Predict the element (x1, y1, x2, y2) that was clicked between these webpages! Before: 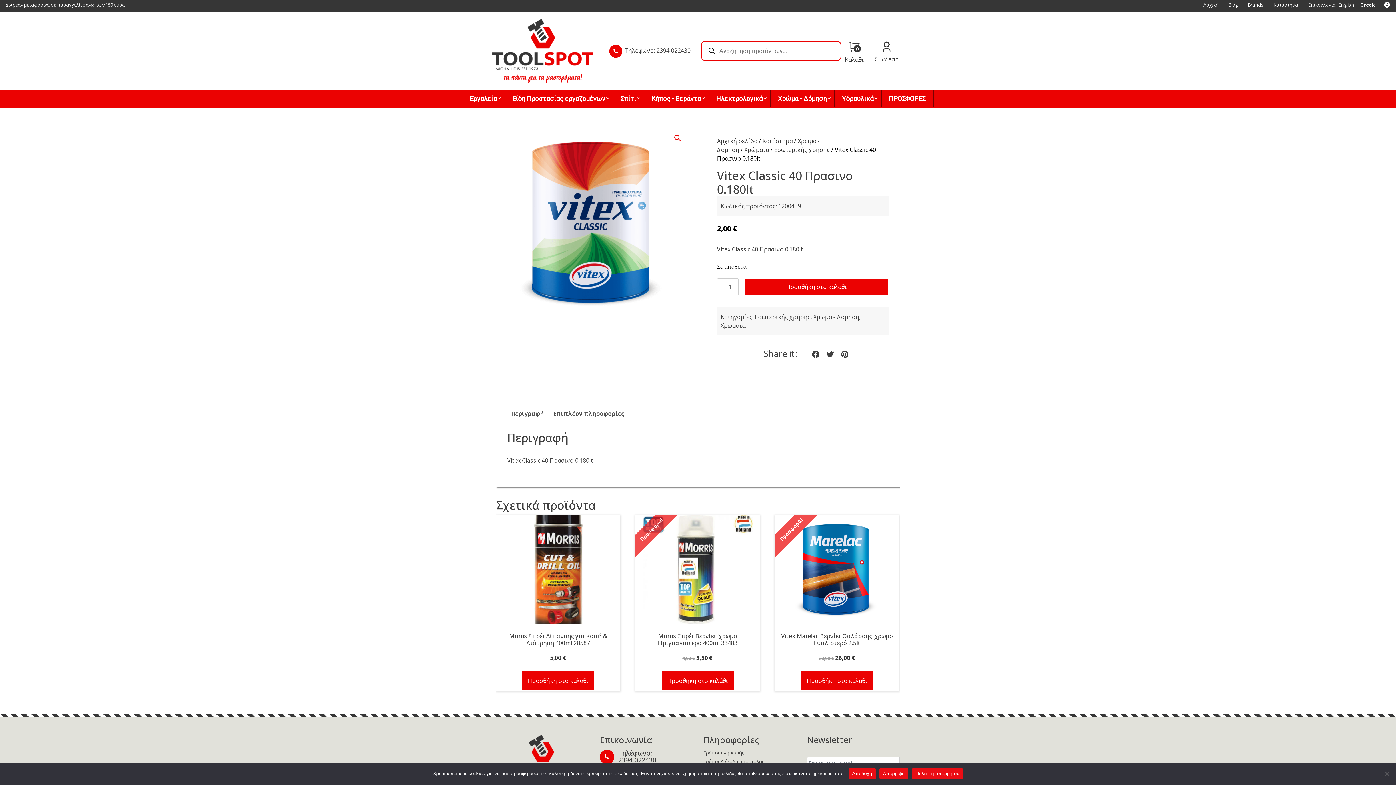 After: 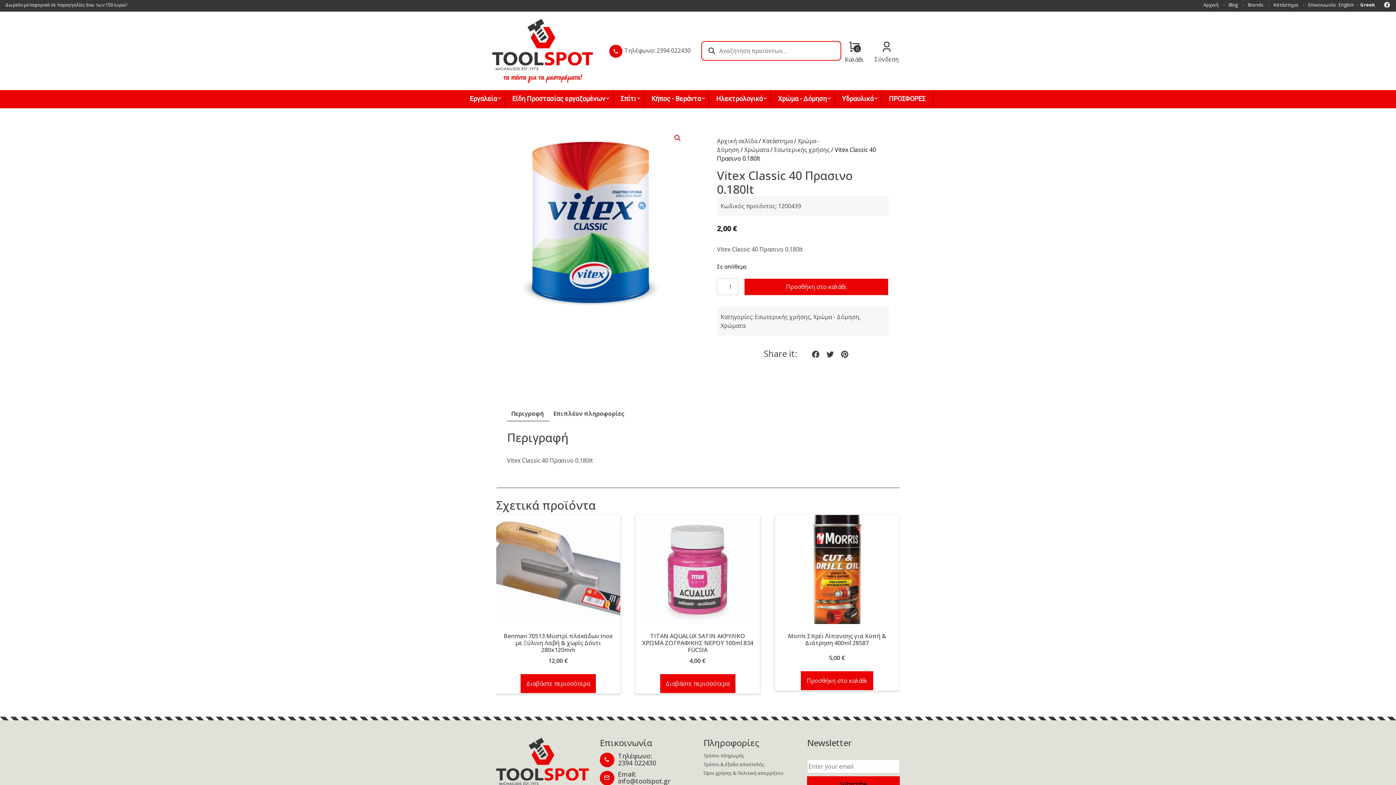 Action: label: Απόρριψη bbox: (879, 768, 908, 779)